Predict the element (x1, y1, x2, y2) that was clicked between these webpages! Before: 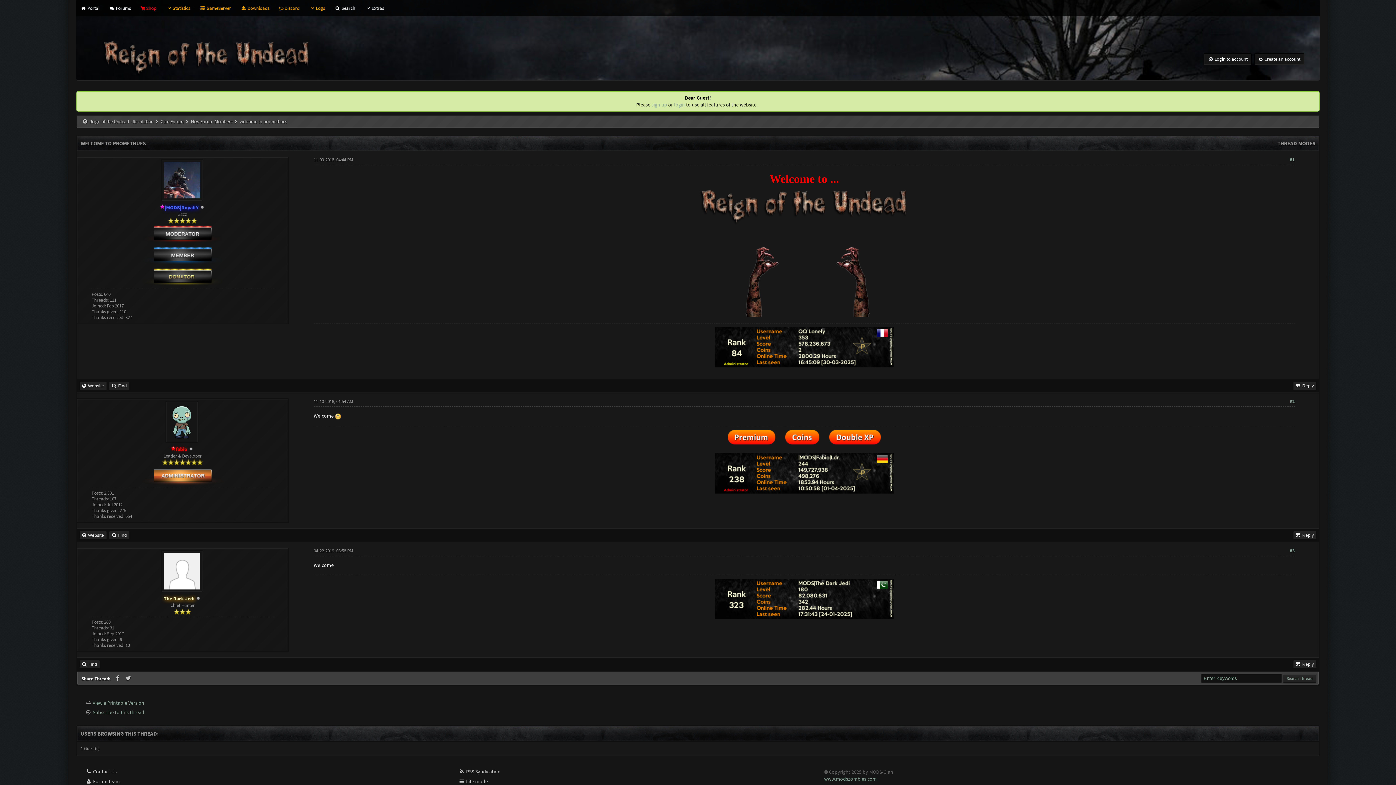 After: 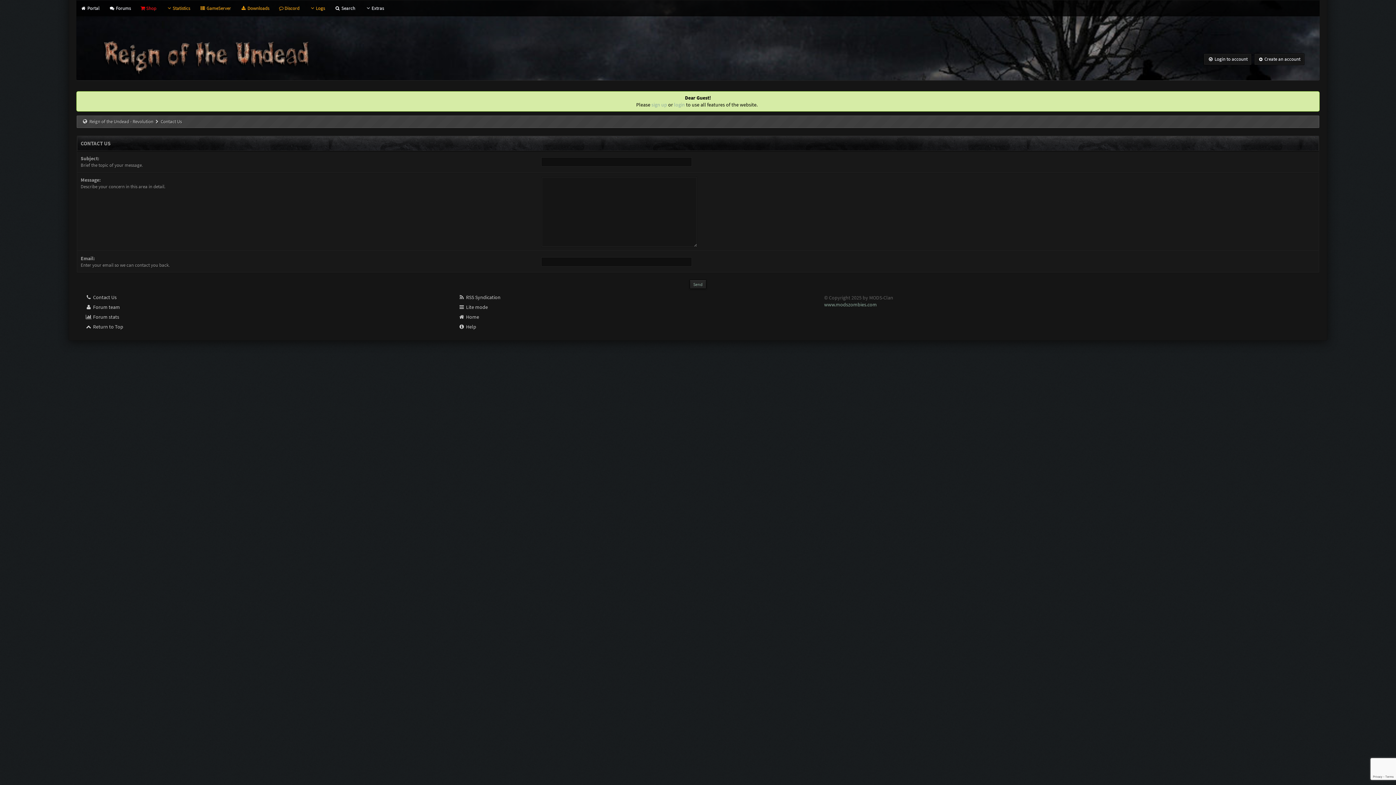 Action: label:  Contact Us bbox: (81, 765, 143, 775)